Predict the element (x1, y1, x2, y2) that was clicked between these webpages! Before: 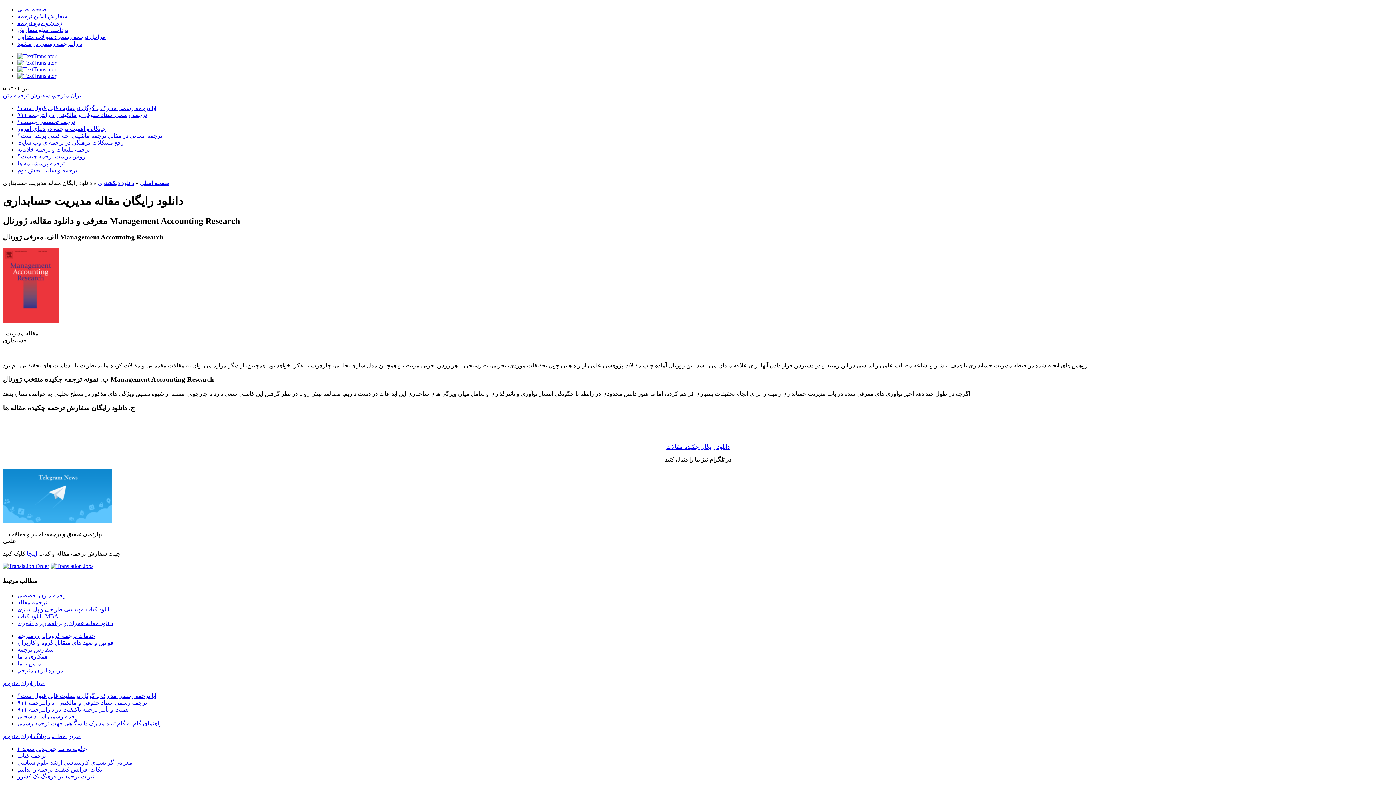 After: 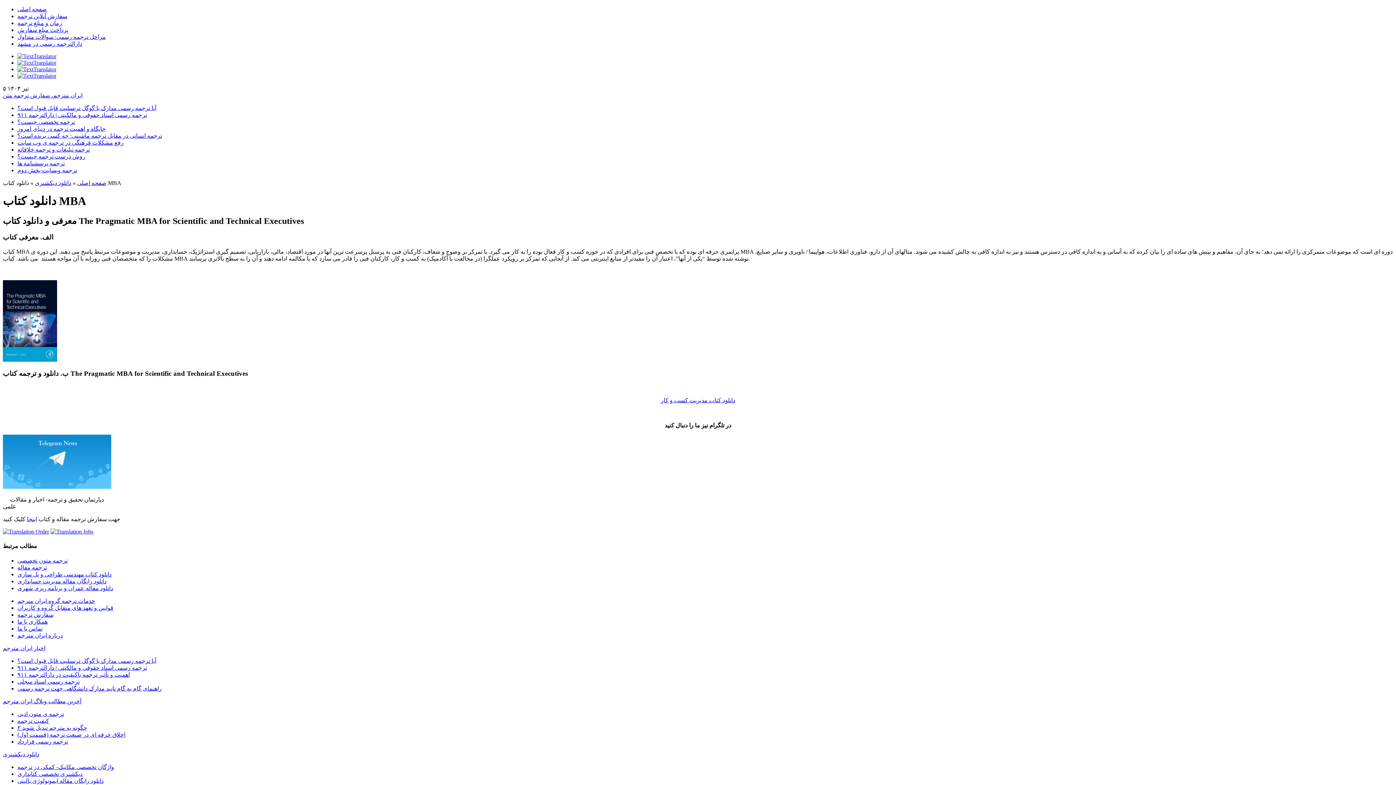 Action: bbox: (17, 613, 58, 619) label: دانلود کتاب MBA